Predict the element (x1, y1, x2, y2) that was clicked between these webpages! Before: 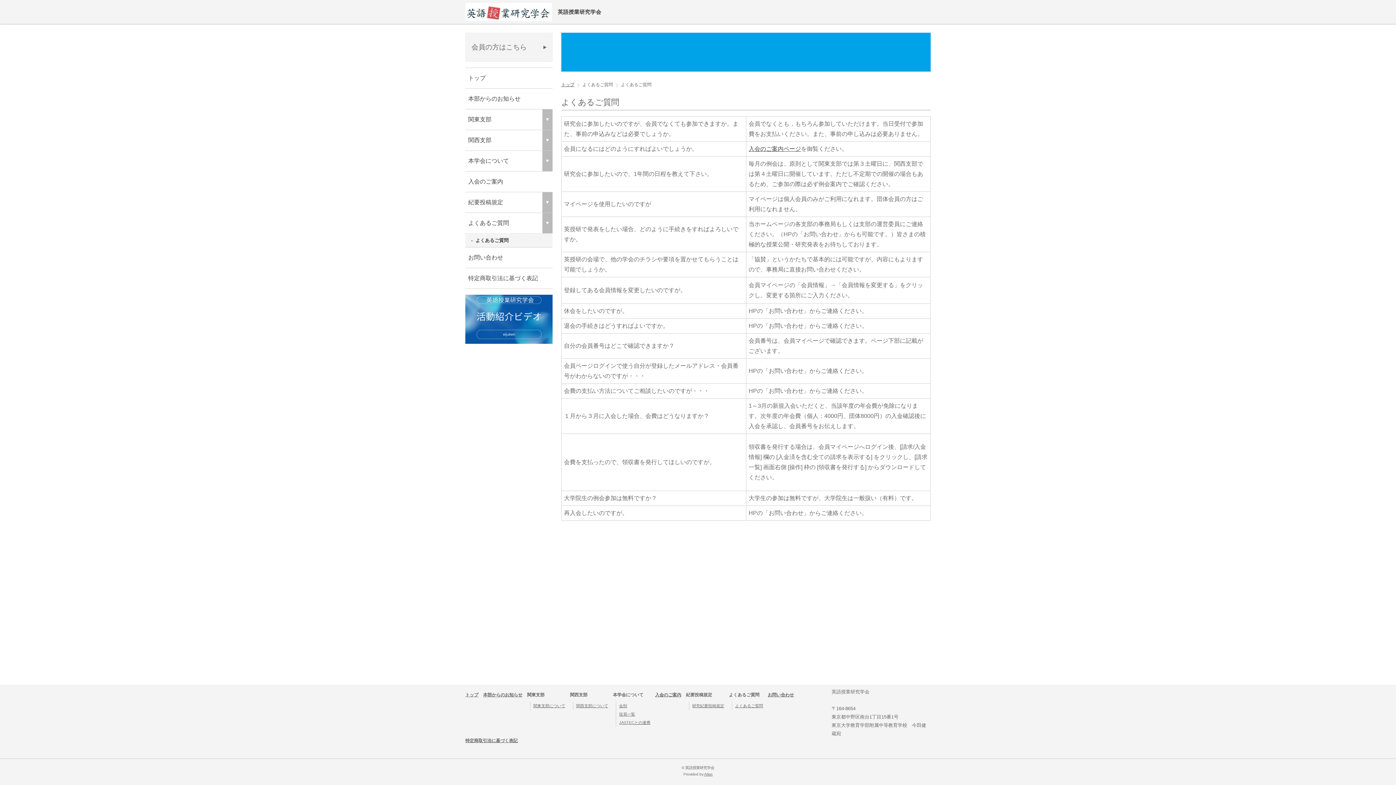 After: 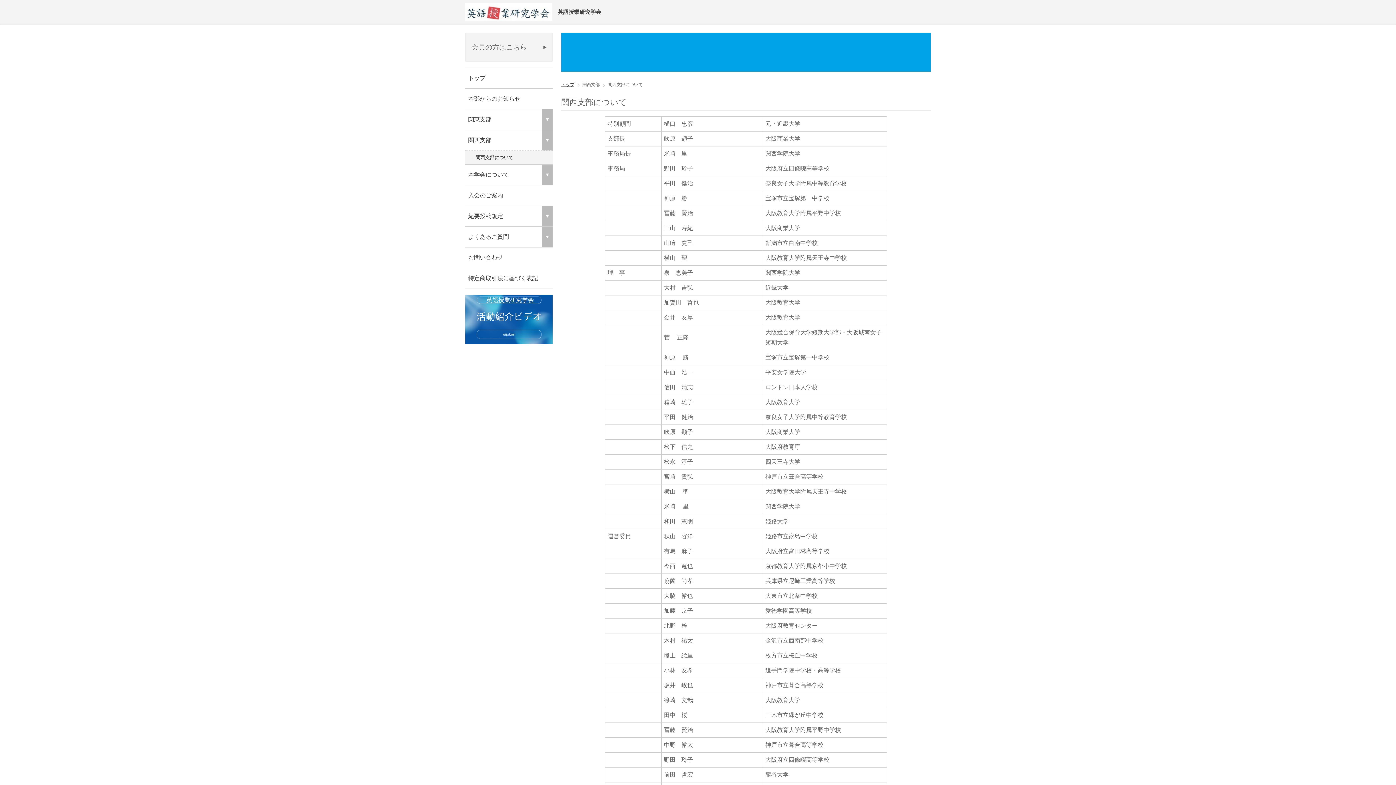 Action: label: 関西支部について bbox: (576, 704, 608, 708)